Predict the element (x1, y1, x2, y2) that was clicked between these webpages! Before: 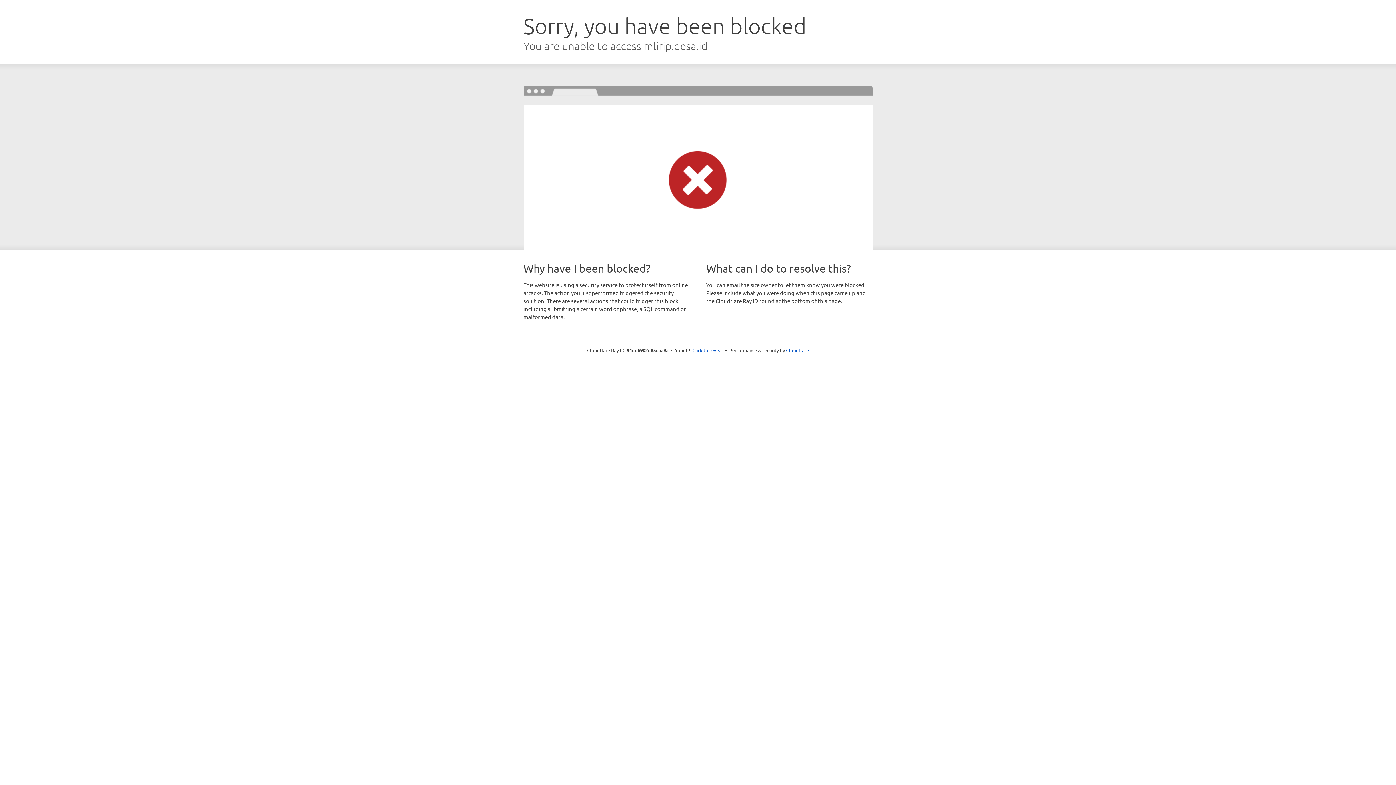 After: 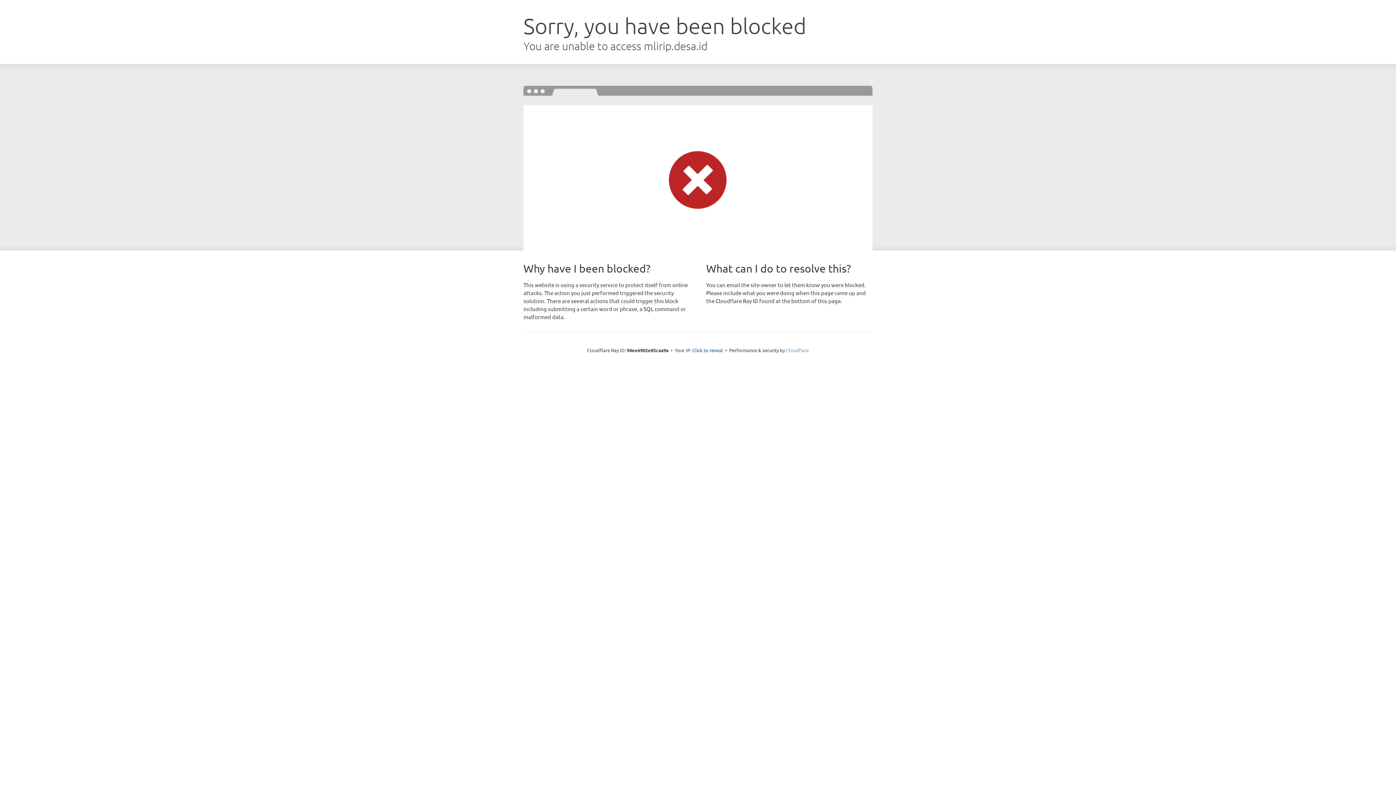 Action: label: Cloudflare bbox: (786, 347, 809, 353)